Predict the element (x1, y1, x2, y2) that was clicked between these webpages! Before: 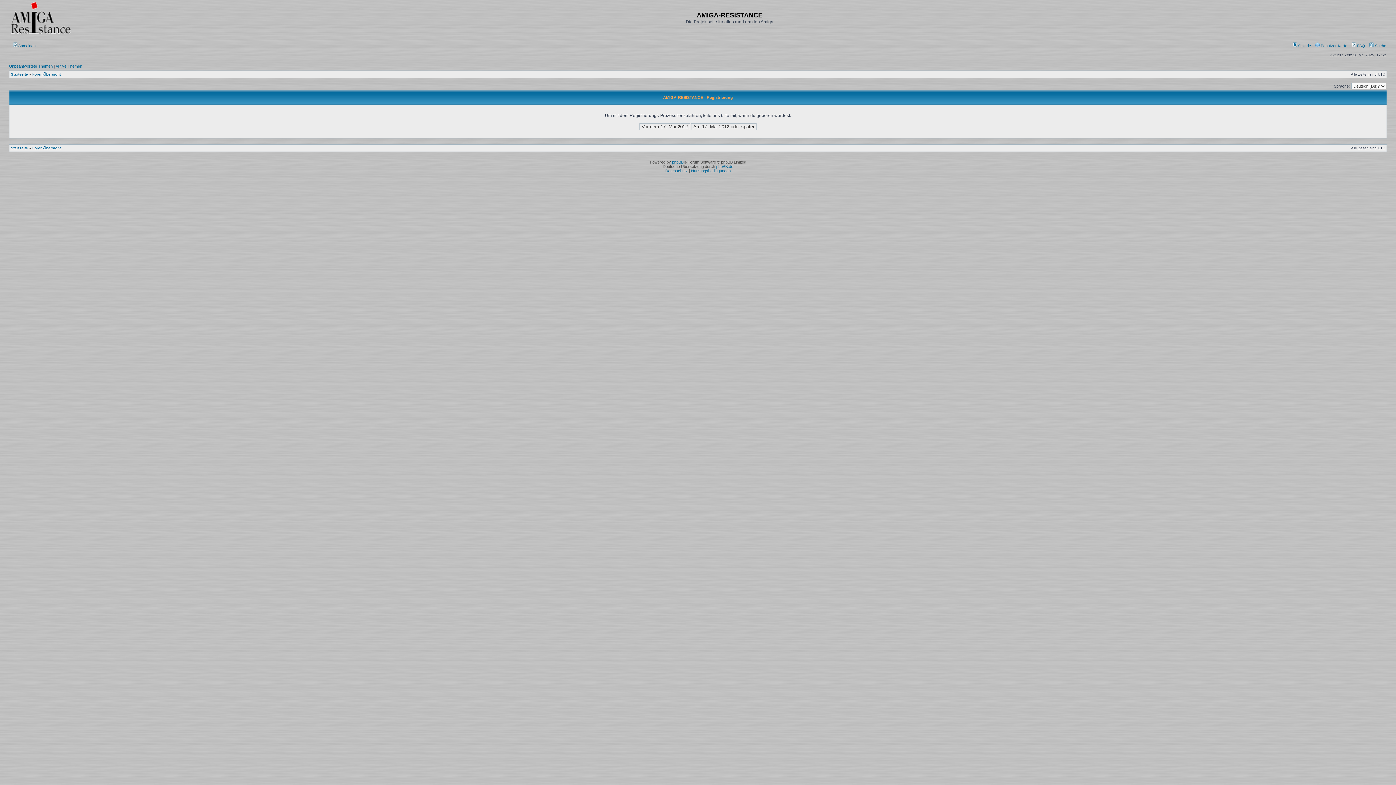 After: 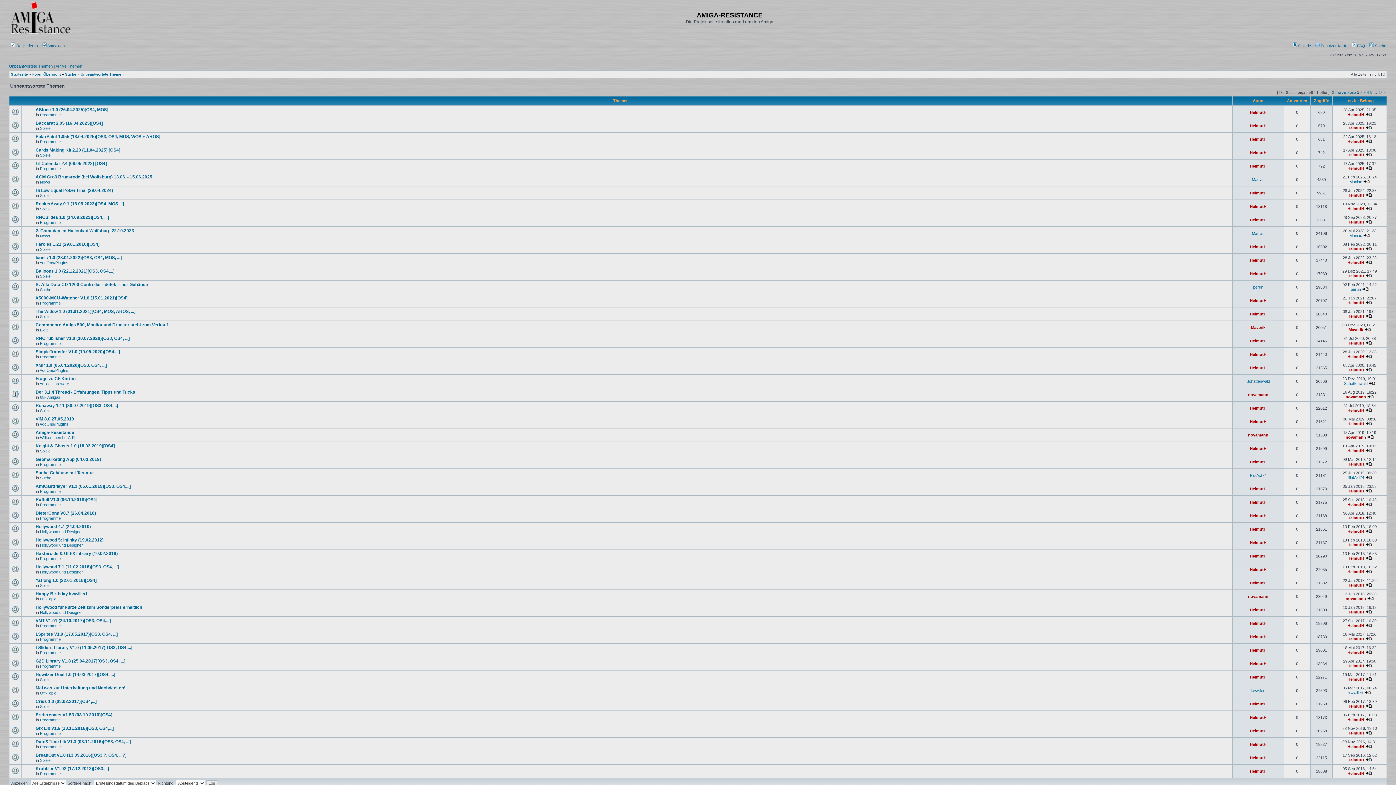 Action: label: Unbeantwortete Themen bbox: (9, 64, 52, 68)